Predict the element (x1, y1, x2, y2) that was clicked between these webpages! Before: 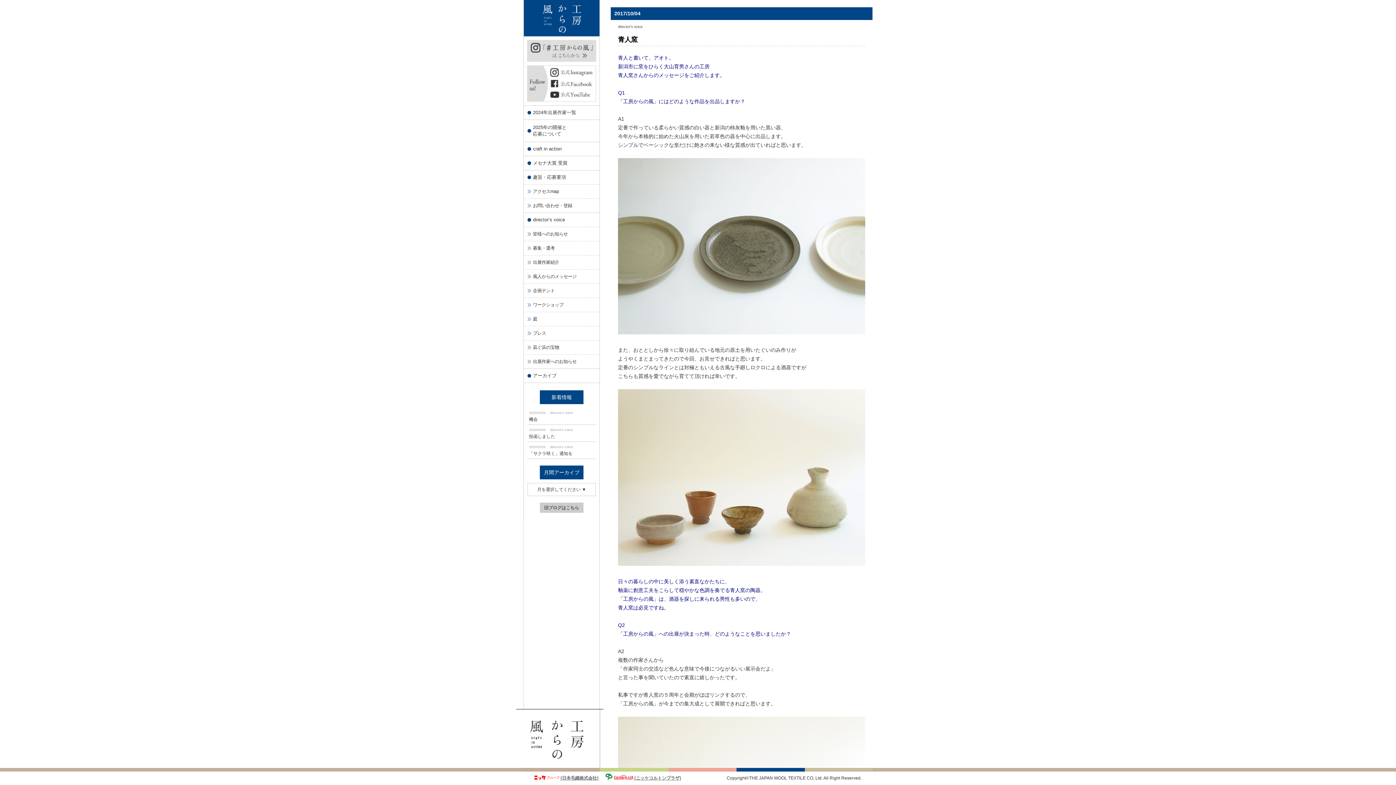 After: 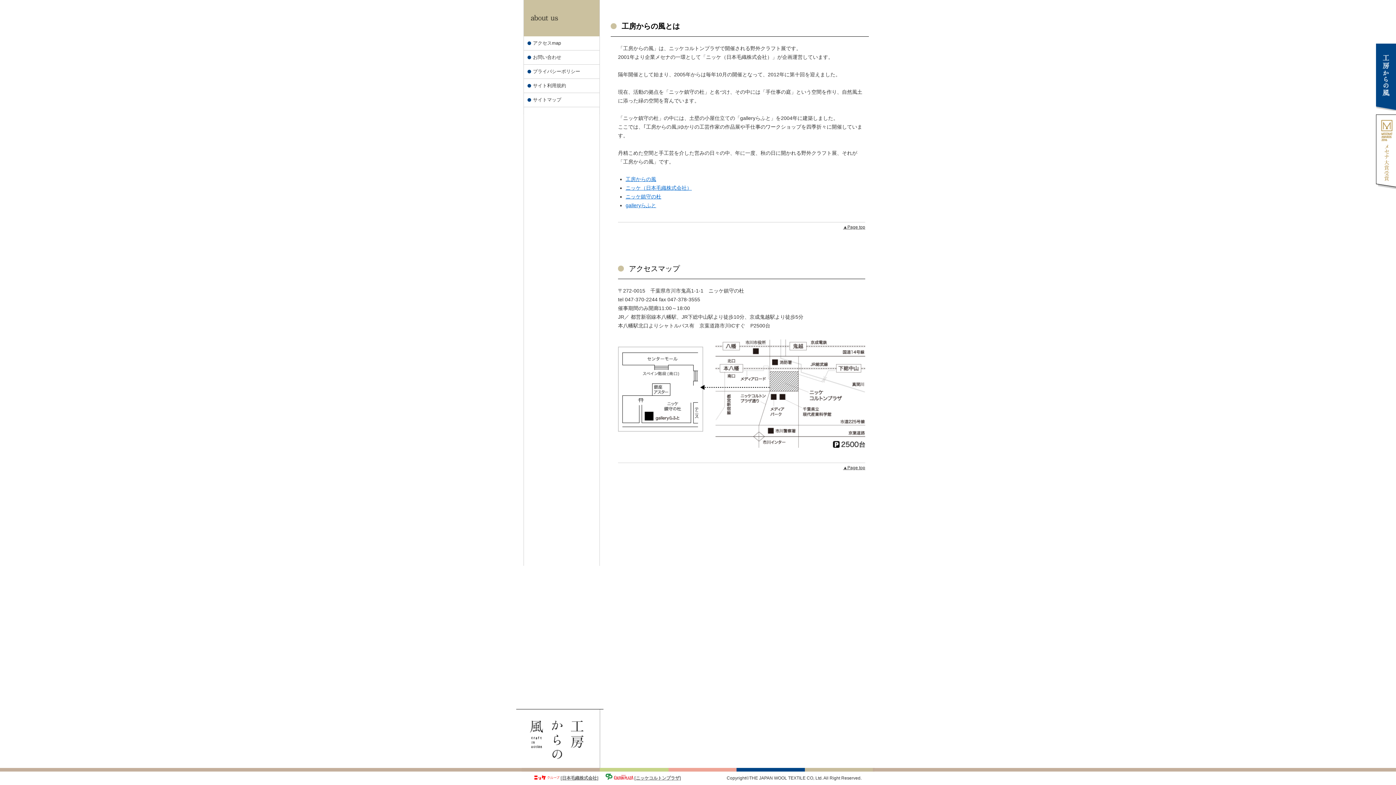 Action: label: アクセスmap bbox: (524, 184, 598, 198)